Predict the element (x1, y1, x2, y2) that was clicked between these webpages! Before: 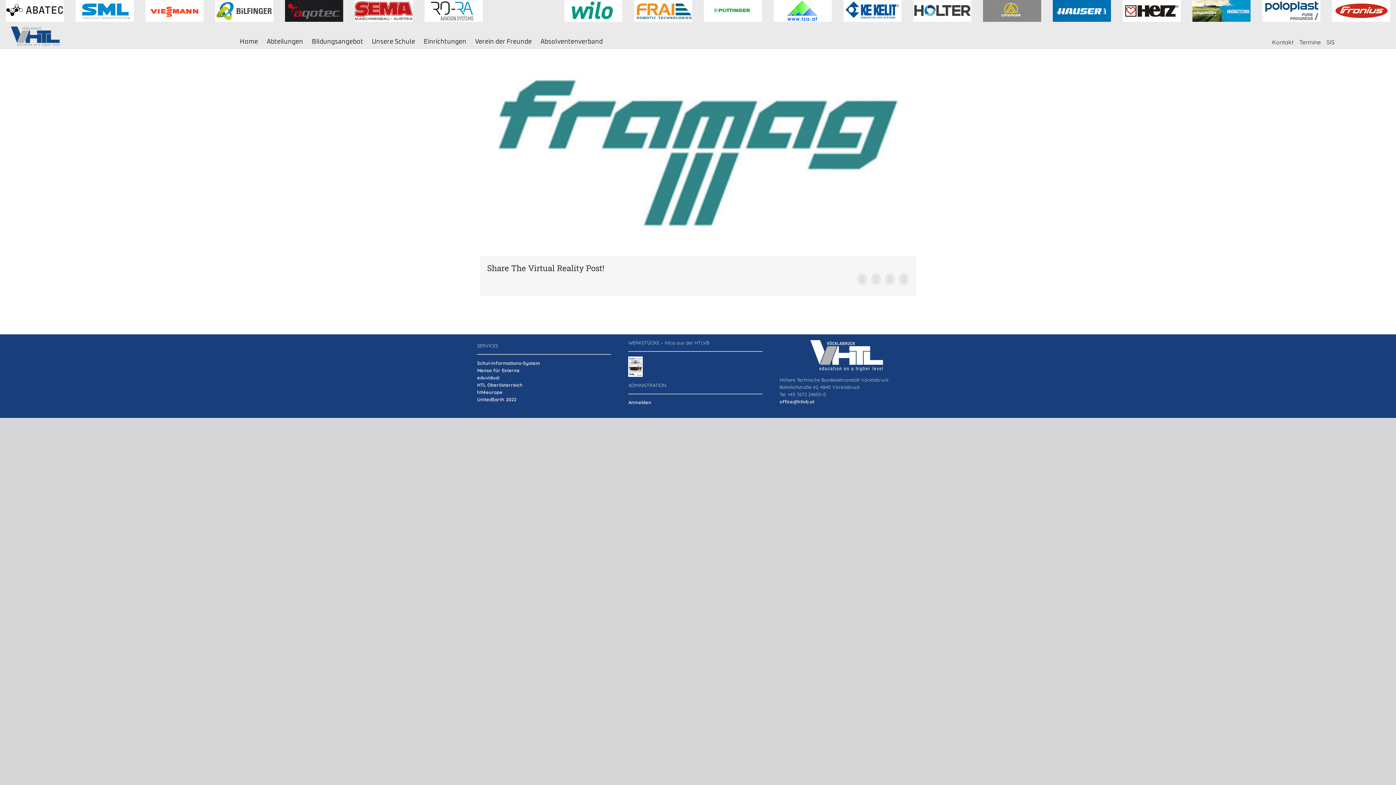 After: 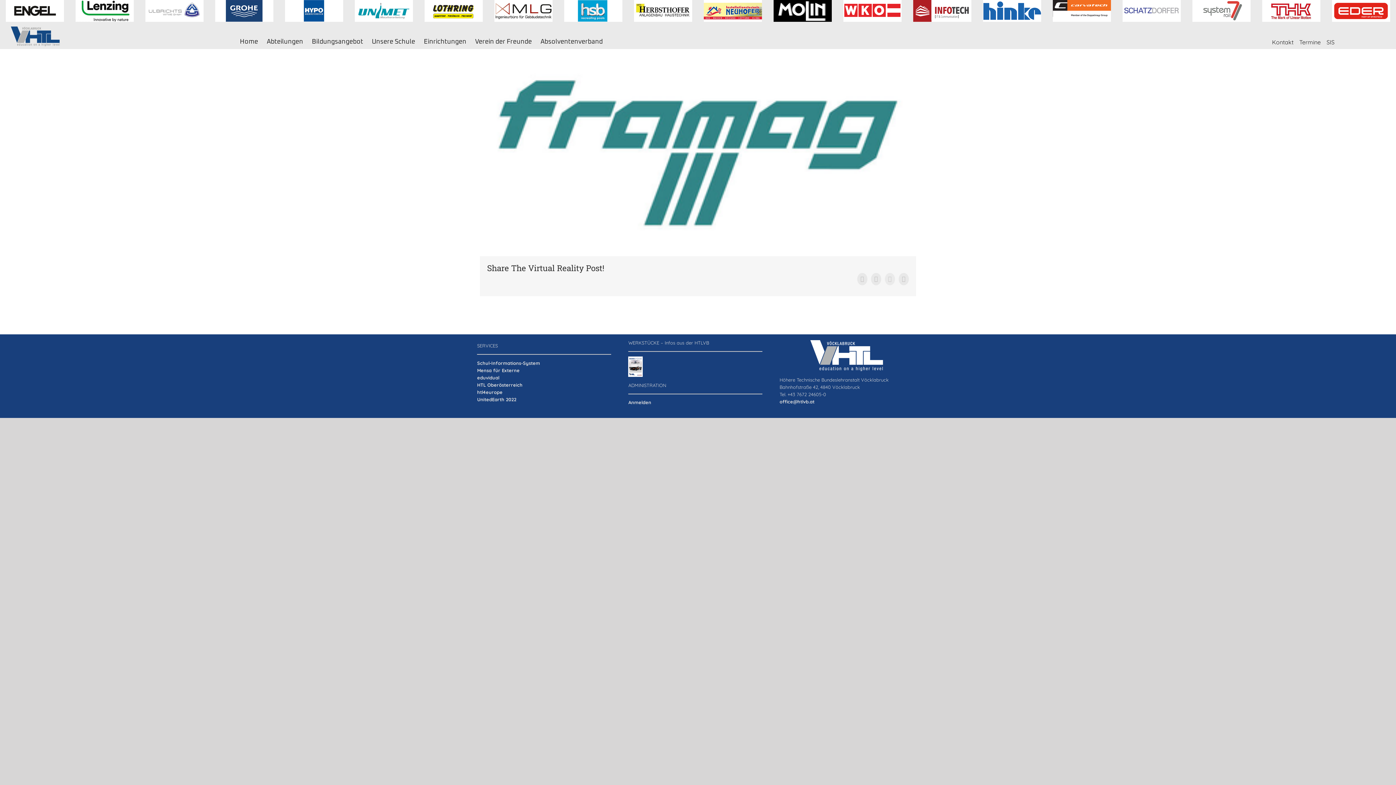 Action: bbox: (885, 273, 895, 285) label: LinkedIn